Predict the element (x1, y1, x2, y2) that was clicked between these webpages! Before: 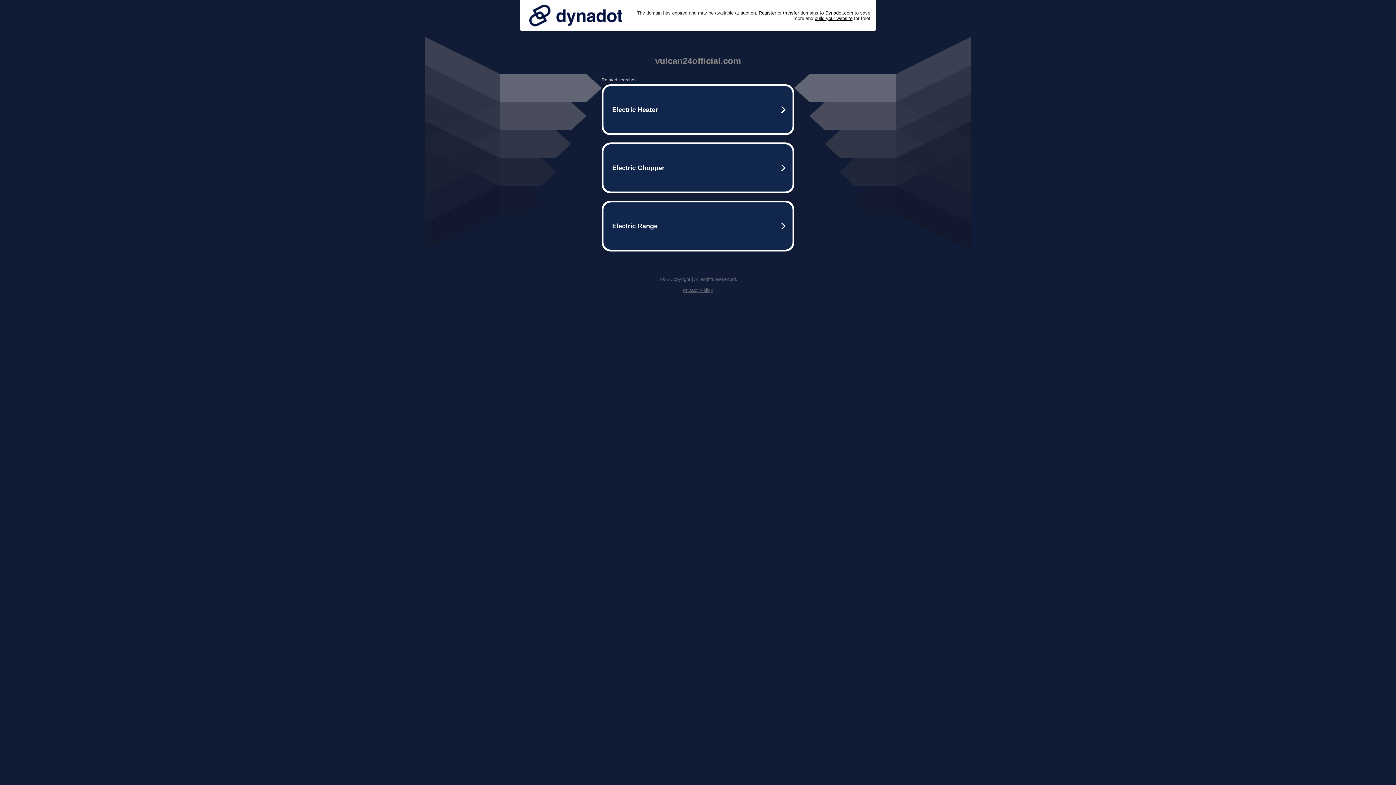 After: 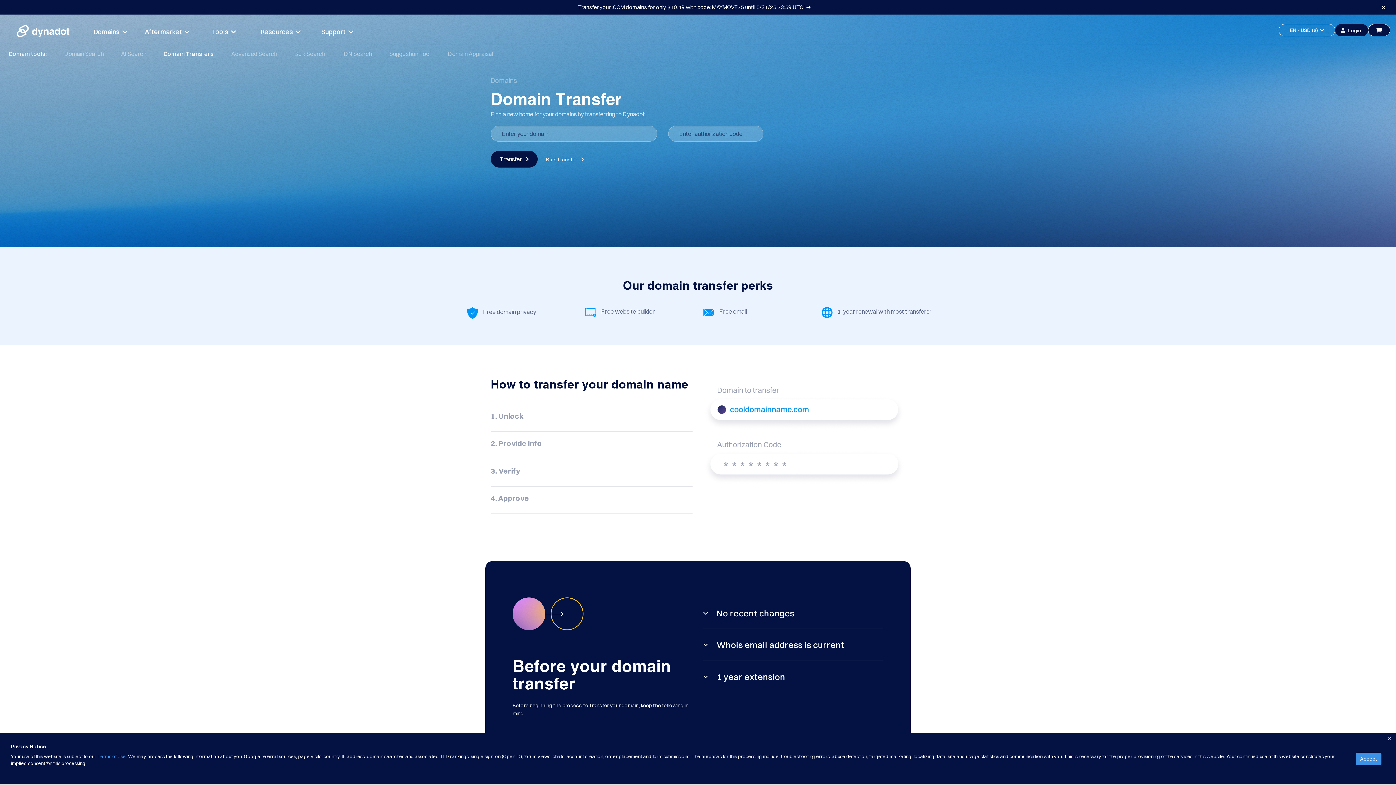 Action: bbox: (783, 10, 799, 15) label: transfer